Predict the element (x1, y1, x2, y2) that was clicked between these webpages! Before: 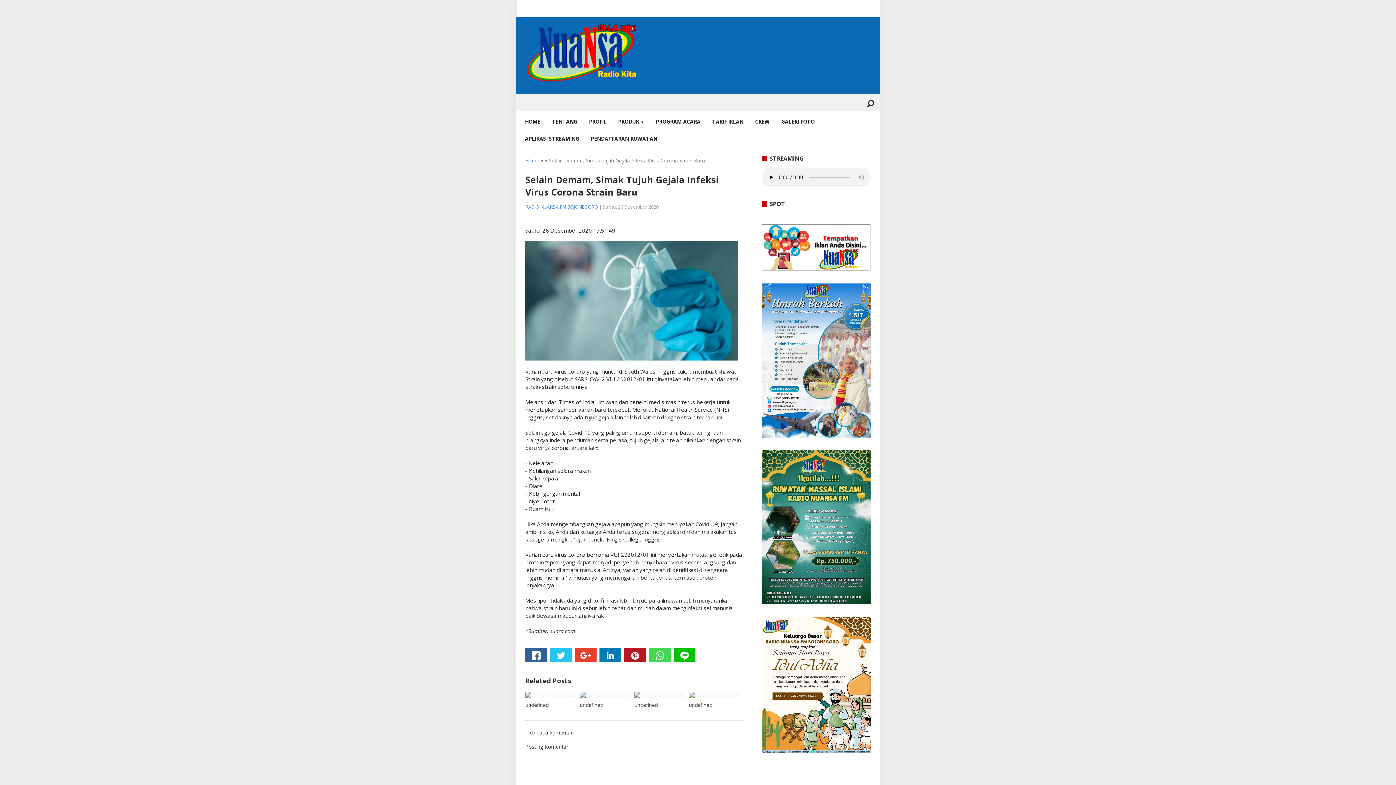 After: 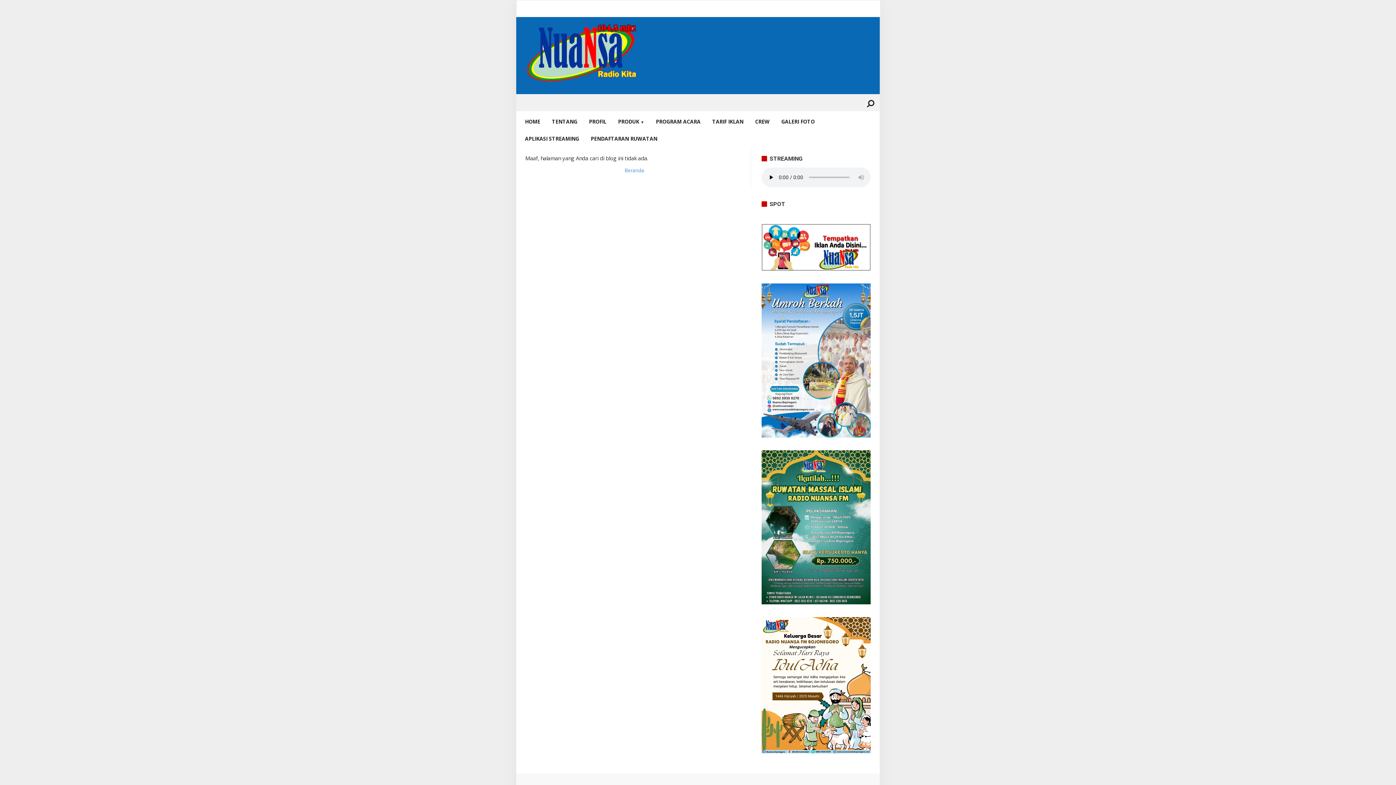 Action: bbox: (580, 692, 630, 698)